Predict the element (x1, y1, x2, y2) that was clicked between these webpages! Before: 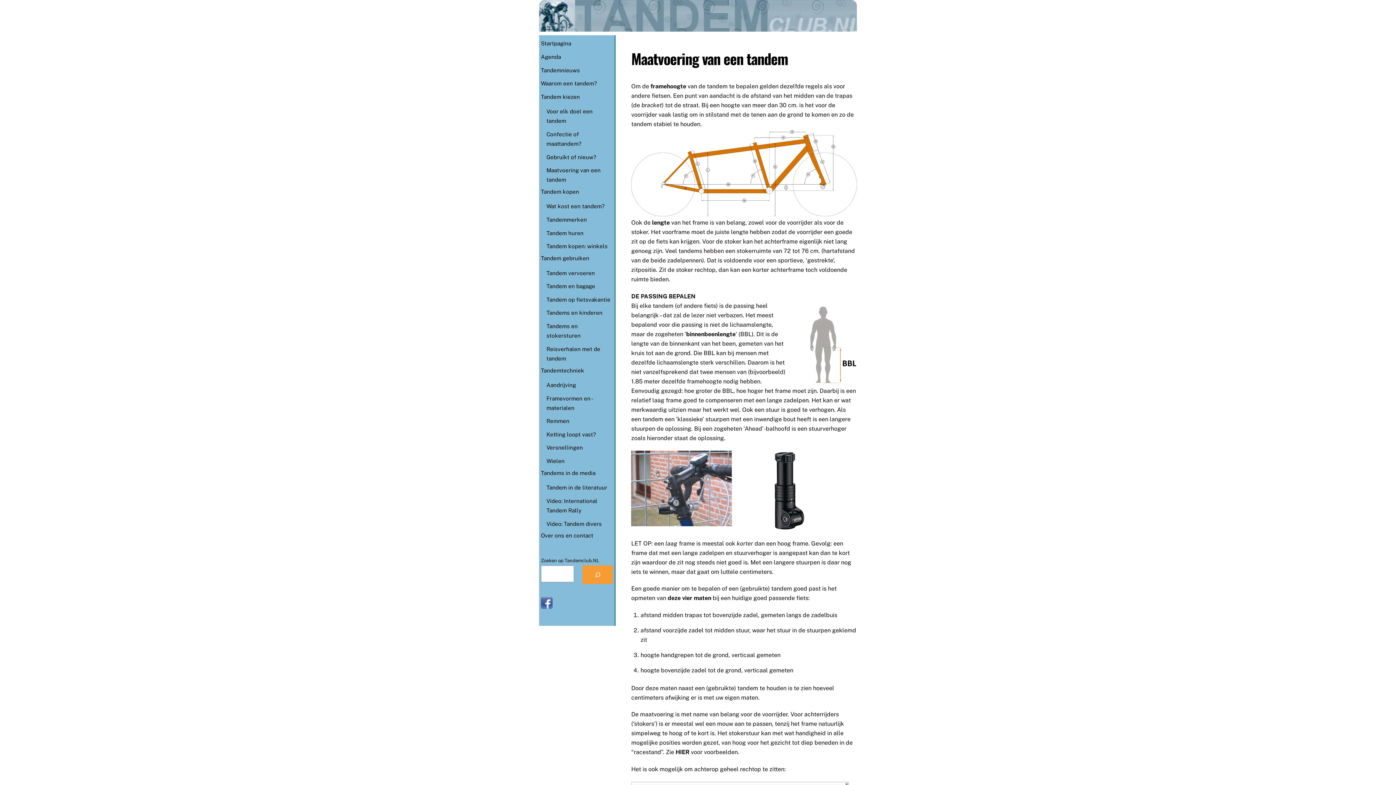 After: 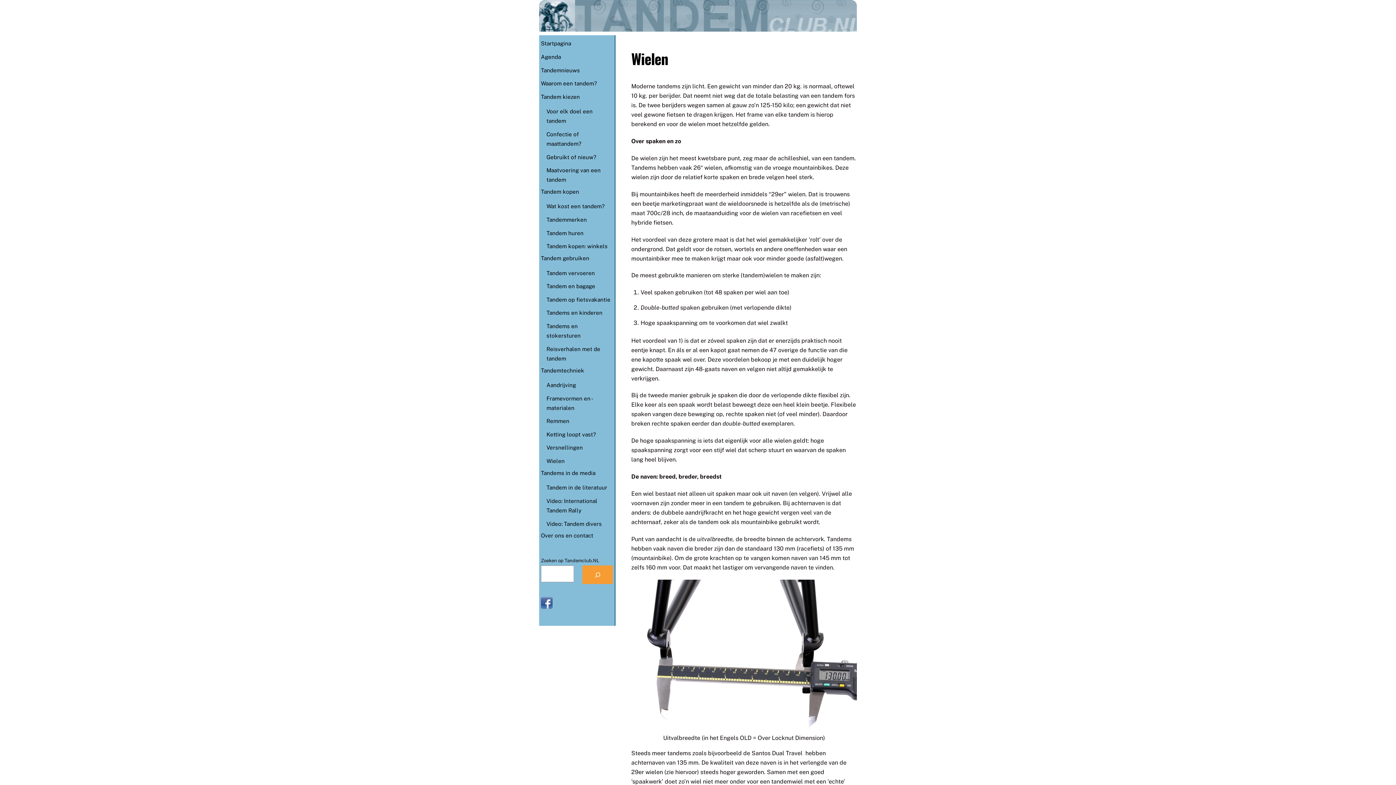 Action: bbox: (546, 458, 564, 464) label: Wielen